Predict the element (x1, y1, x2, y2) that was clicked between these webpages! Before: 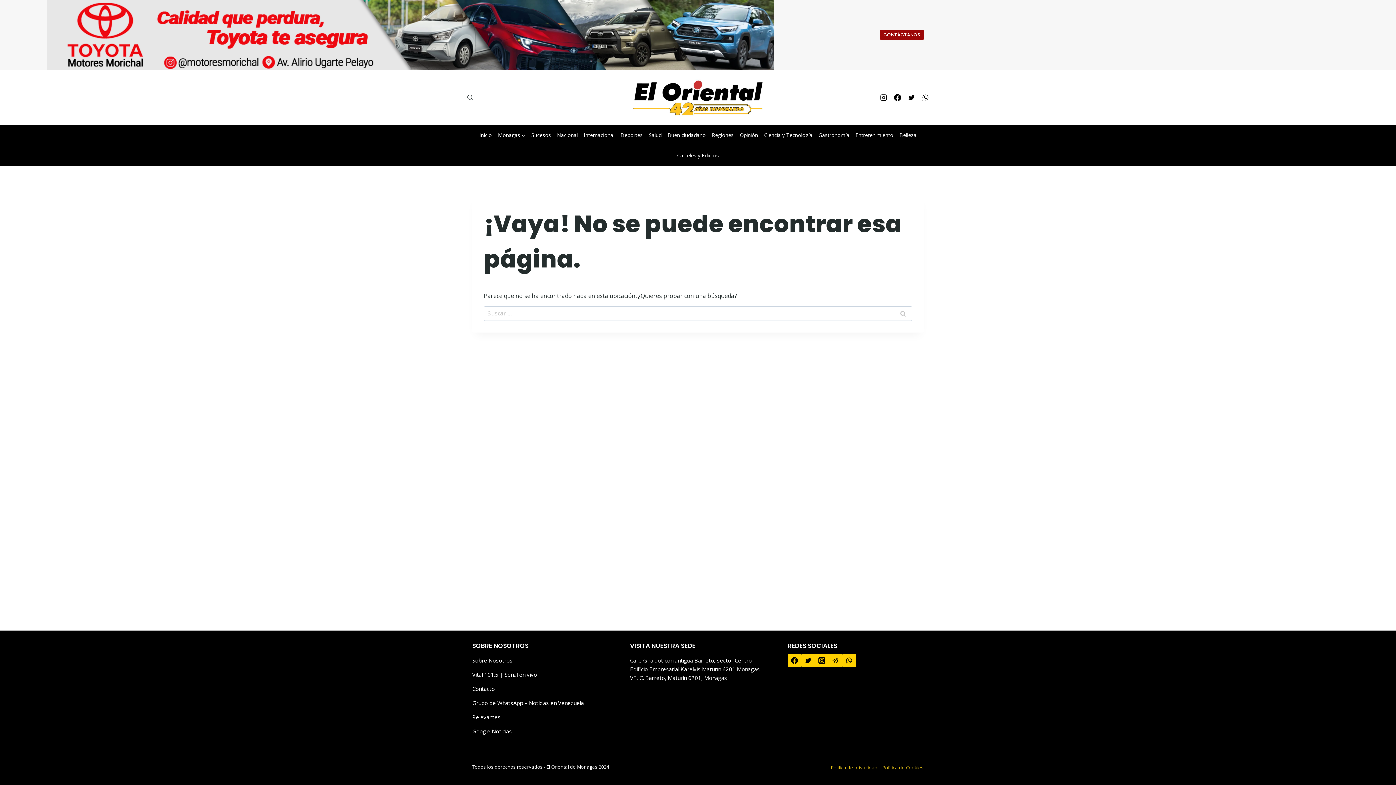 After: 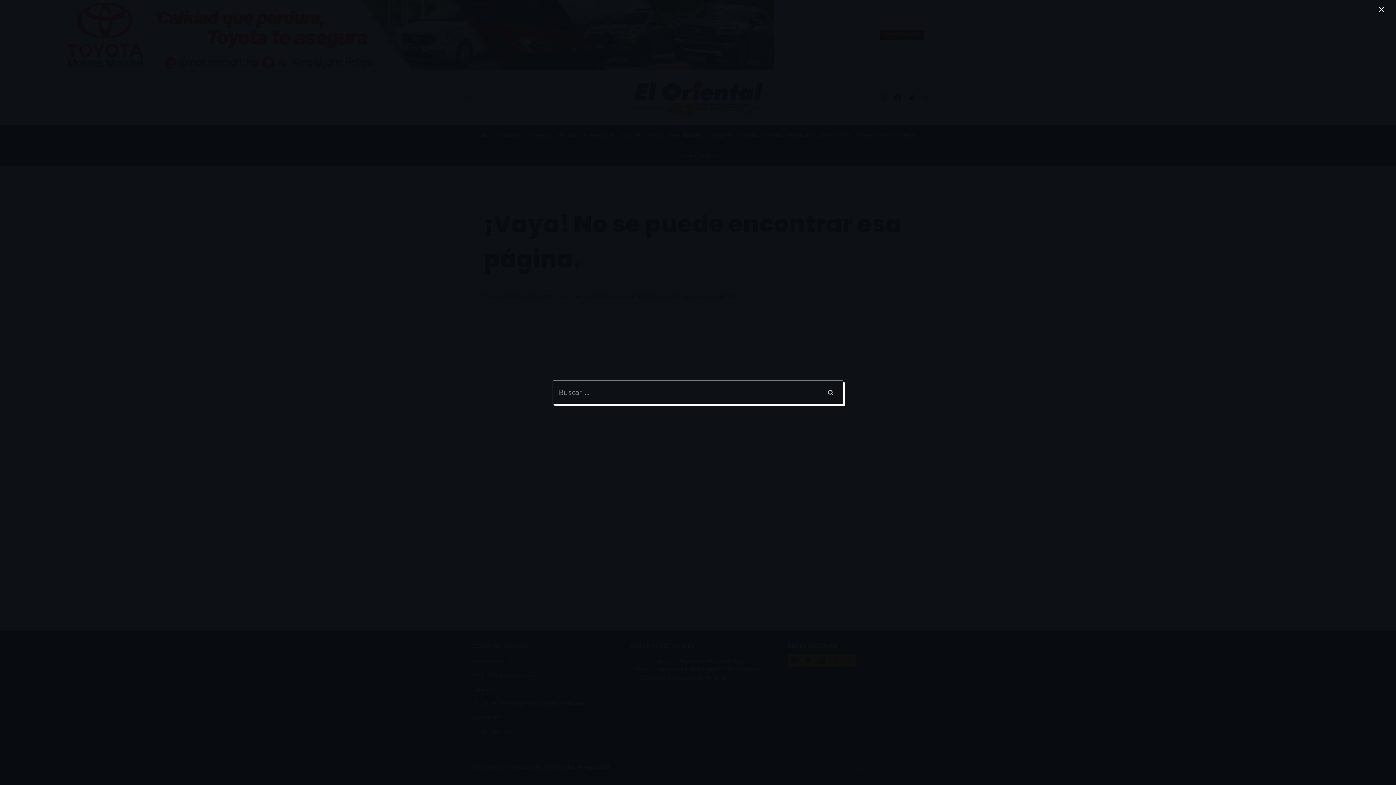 Action: bbox: (463, 91, 476, 104) label: Ver el formulario de búsqueda